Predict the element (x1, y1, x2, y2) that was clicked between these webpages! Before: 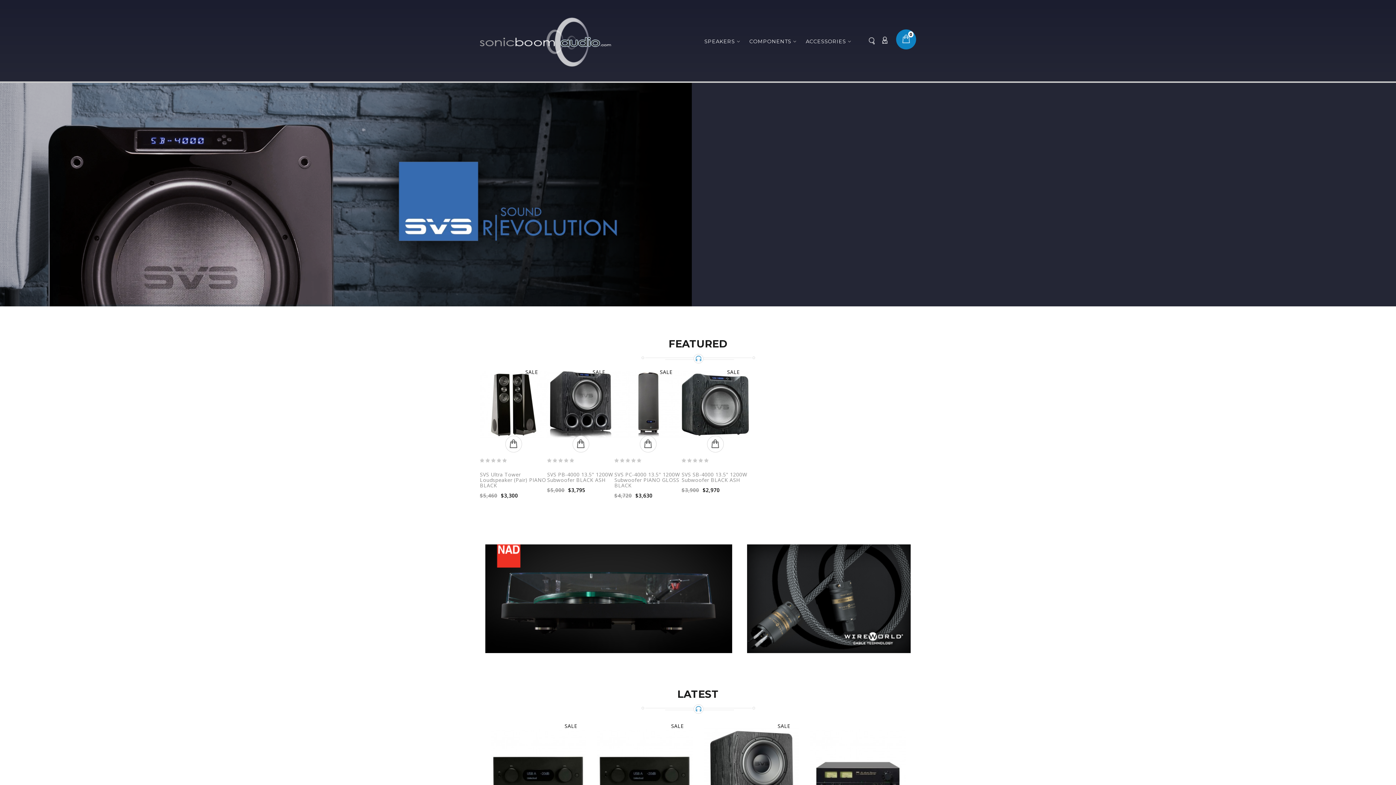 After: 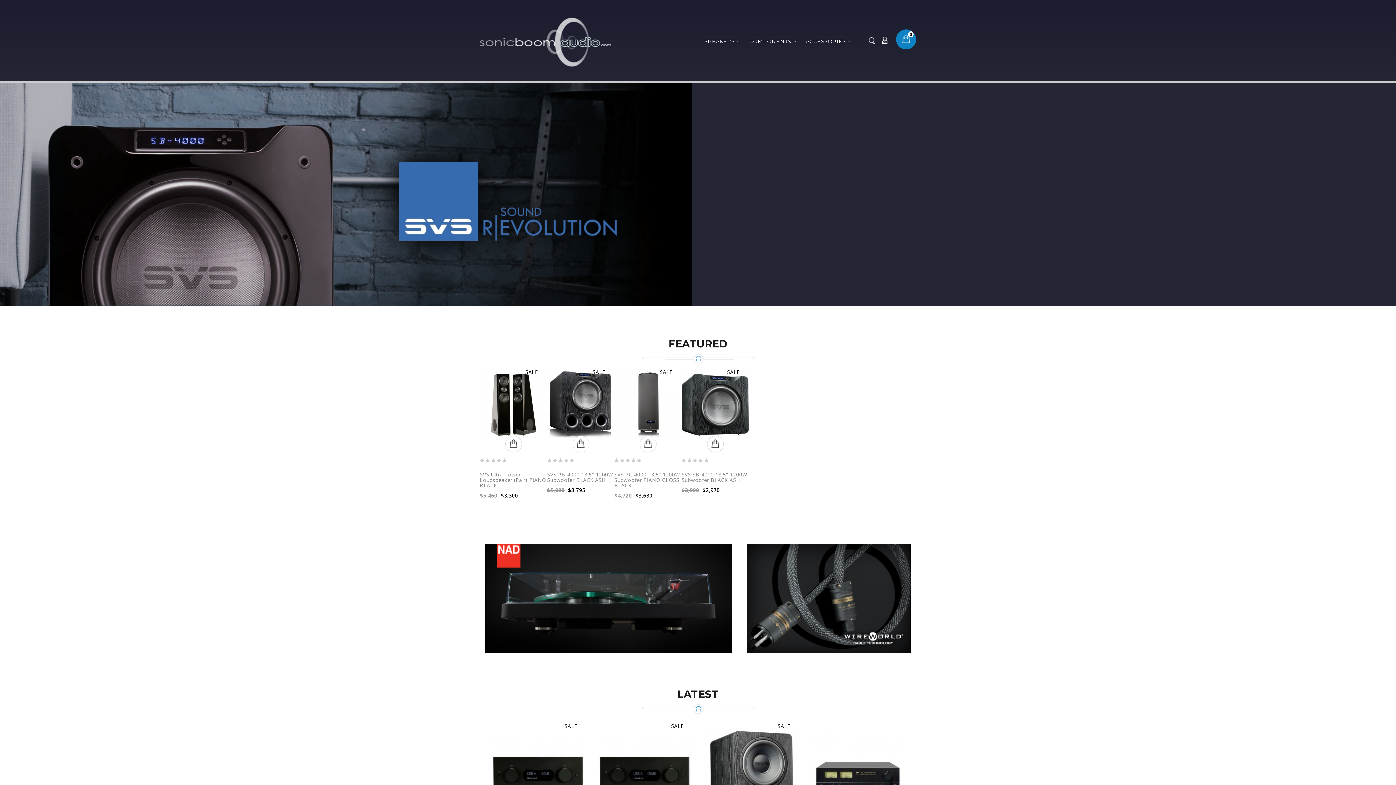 Action: bbox: (480, 16, 611, 68)